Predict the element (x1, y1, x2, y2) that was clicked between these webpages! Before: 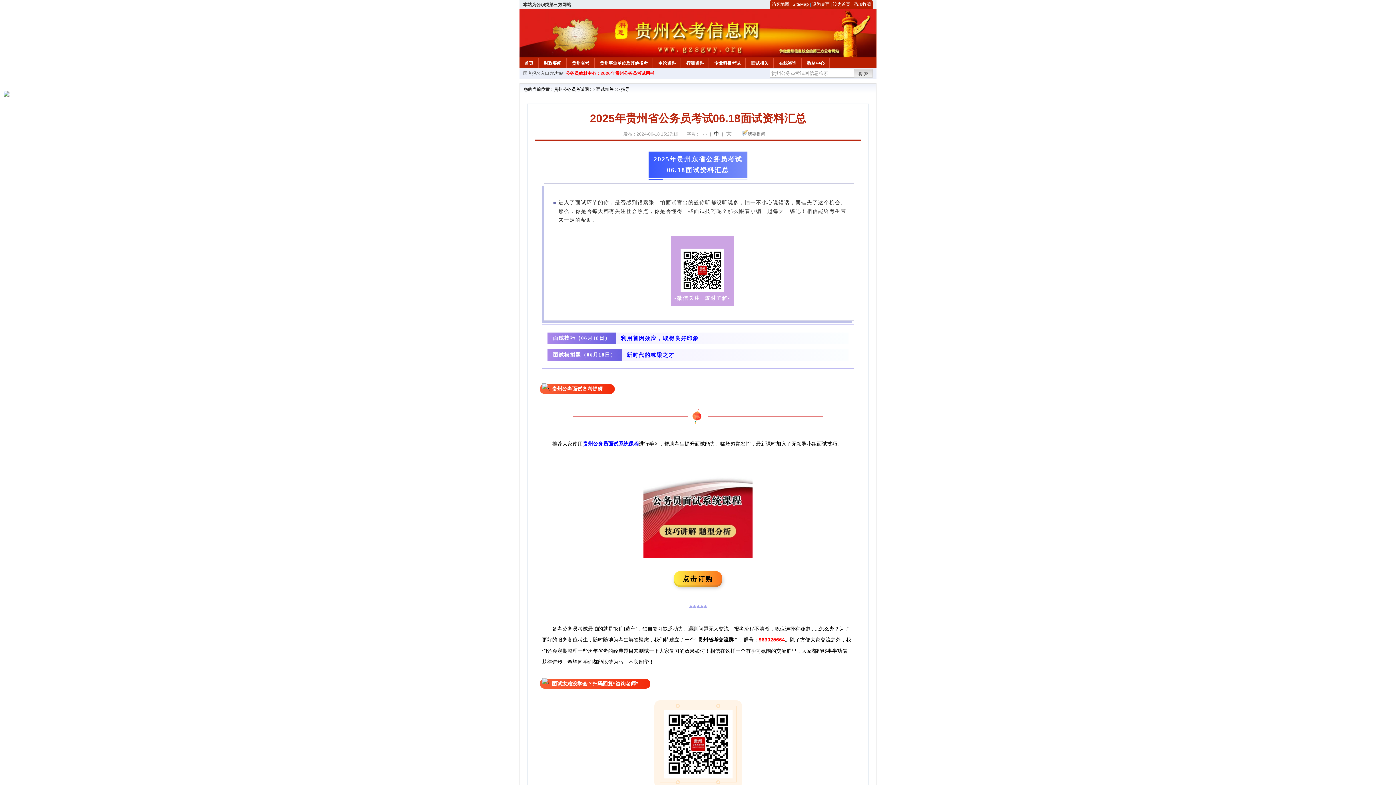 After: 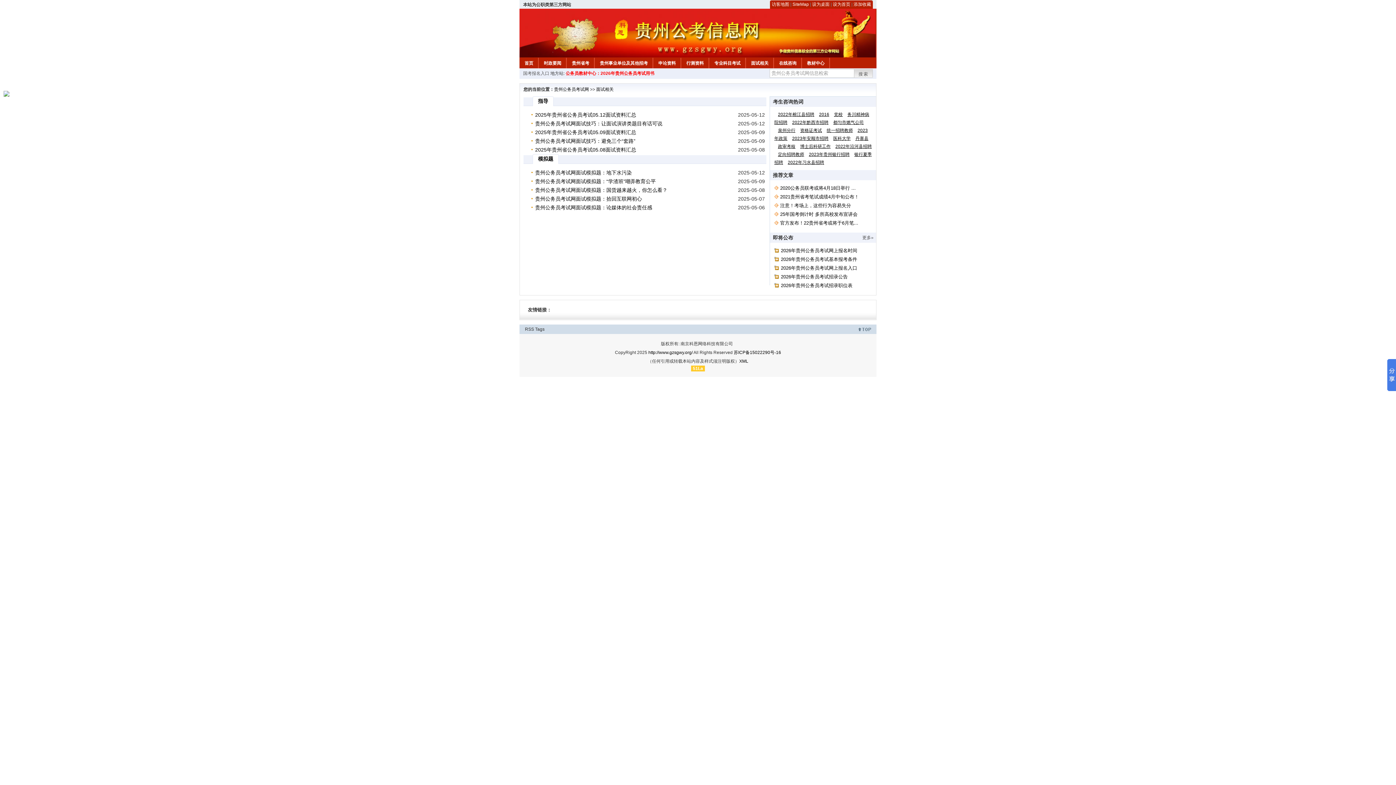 Action: label: 面试相关 bbox: (746, 57, 773, 66)